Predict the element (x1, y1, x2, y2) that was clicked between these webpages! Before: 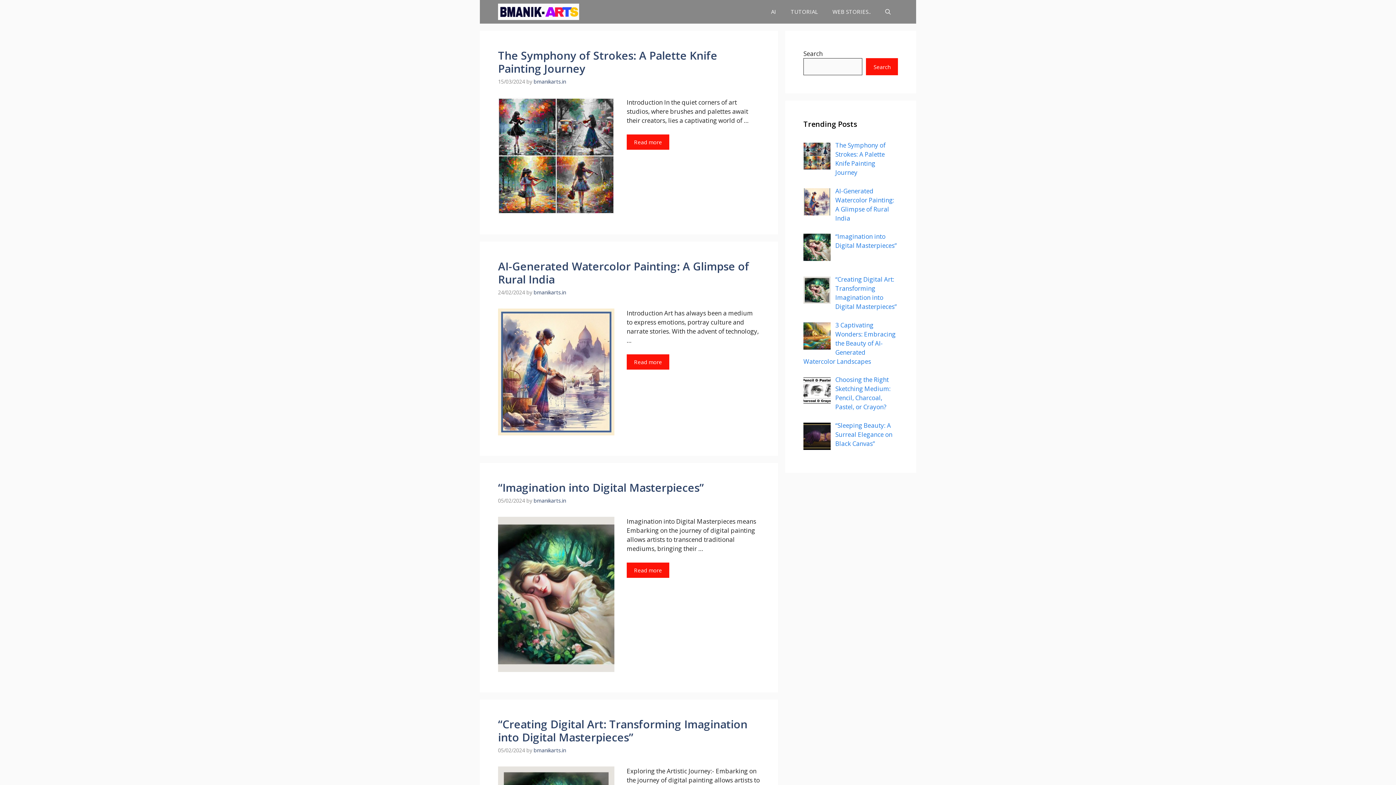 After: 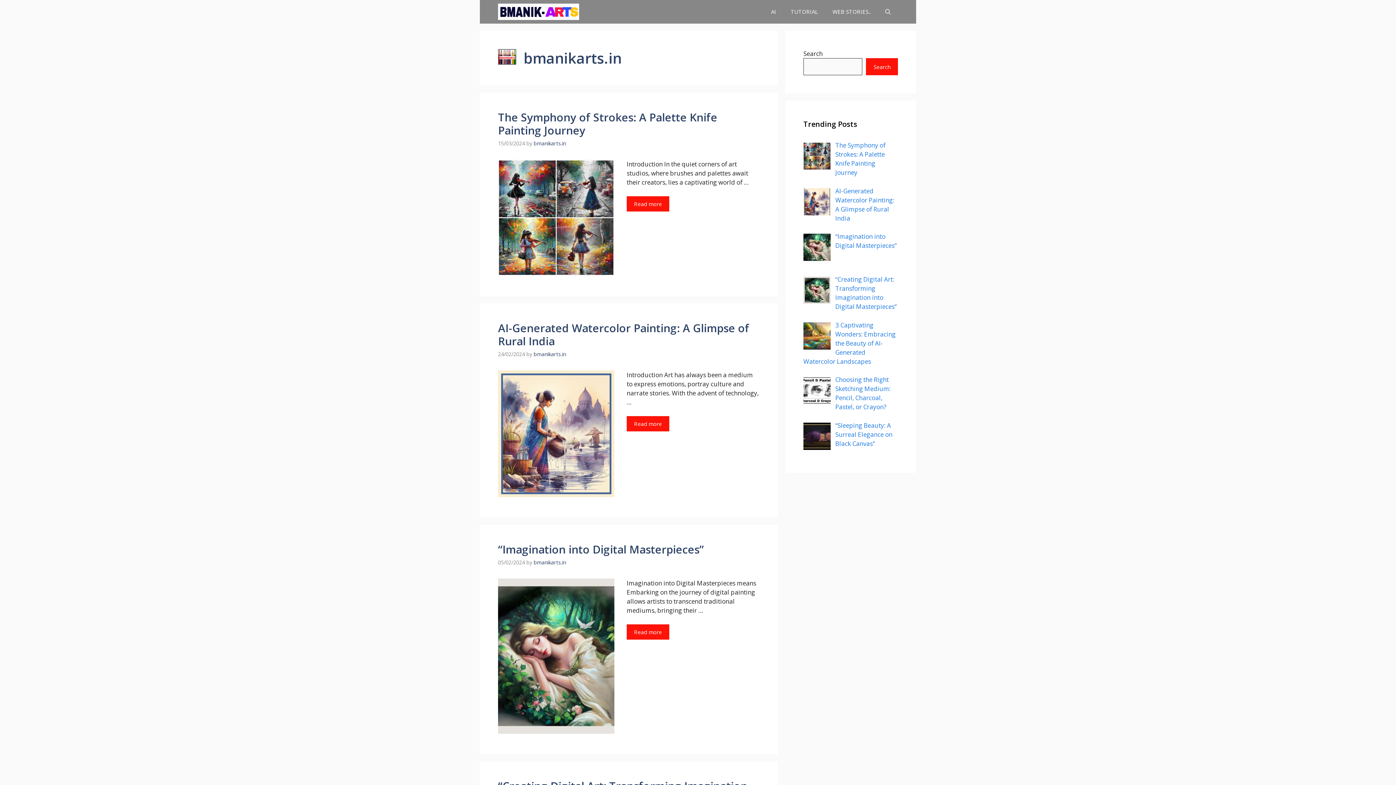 Action: label: bmanikarts.in bbox: (533, 78, 566, 85)